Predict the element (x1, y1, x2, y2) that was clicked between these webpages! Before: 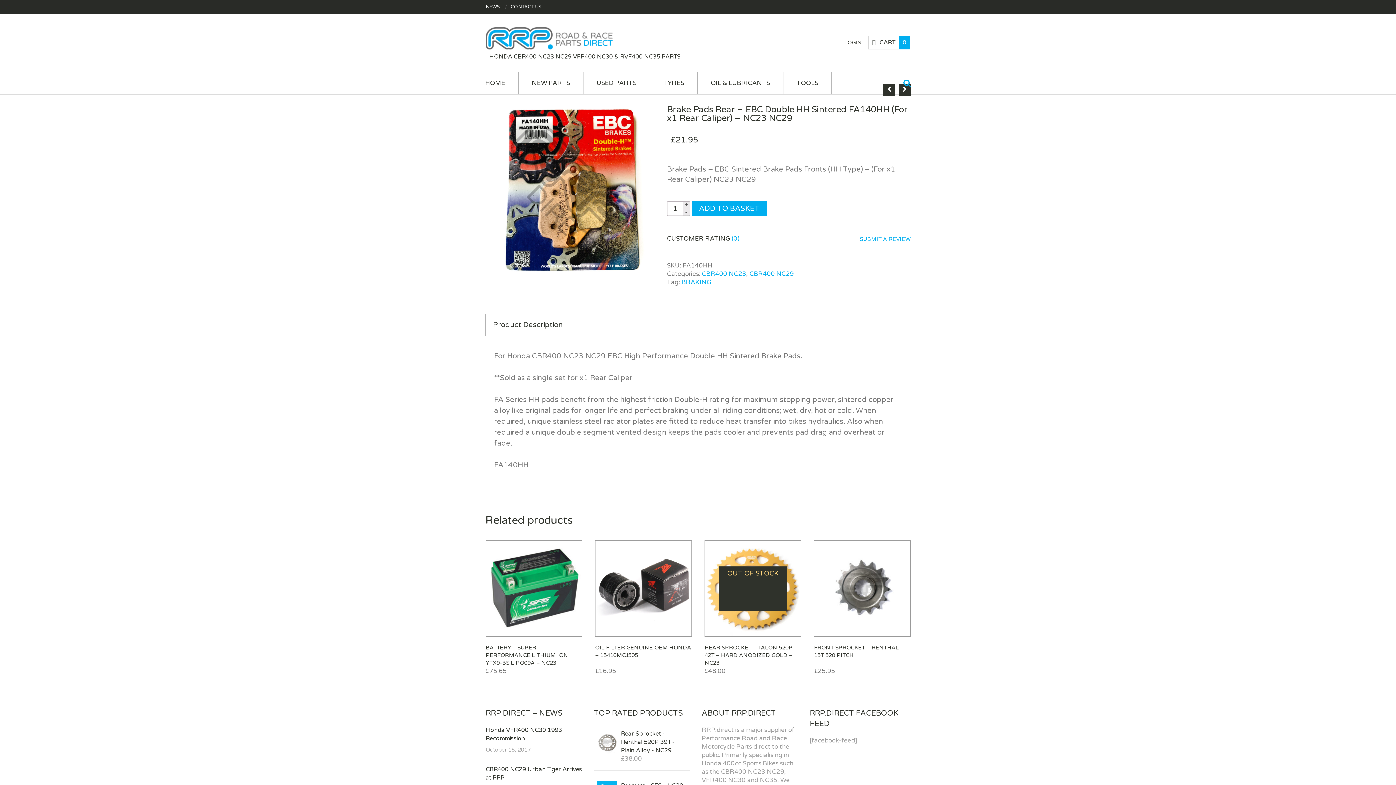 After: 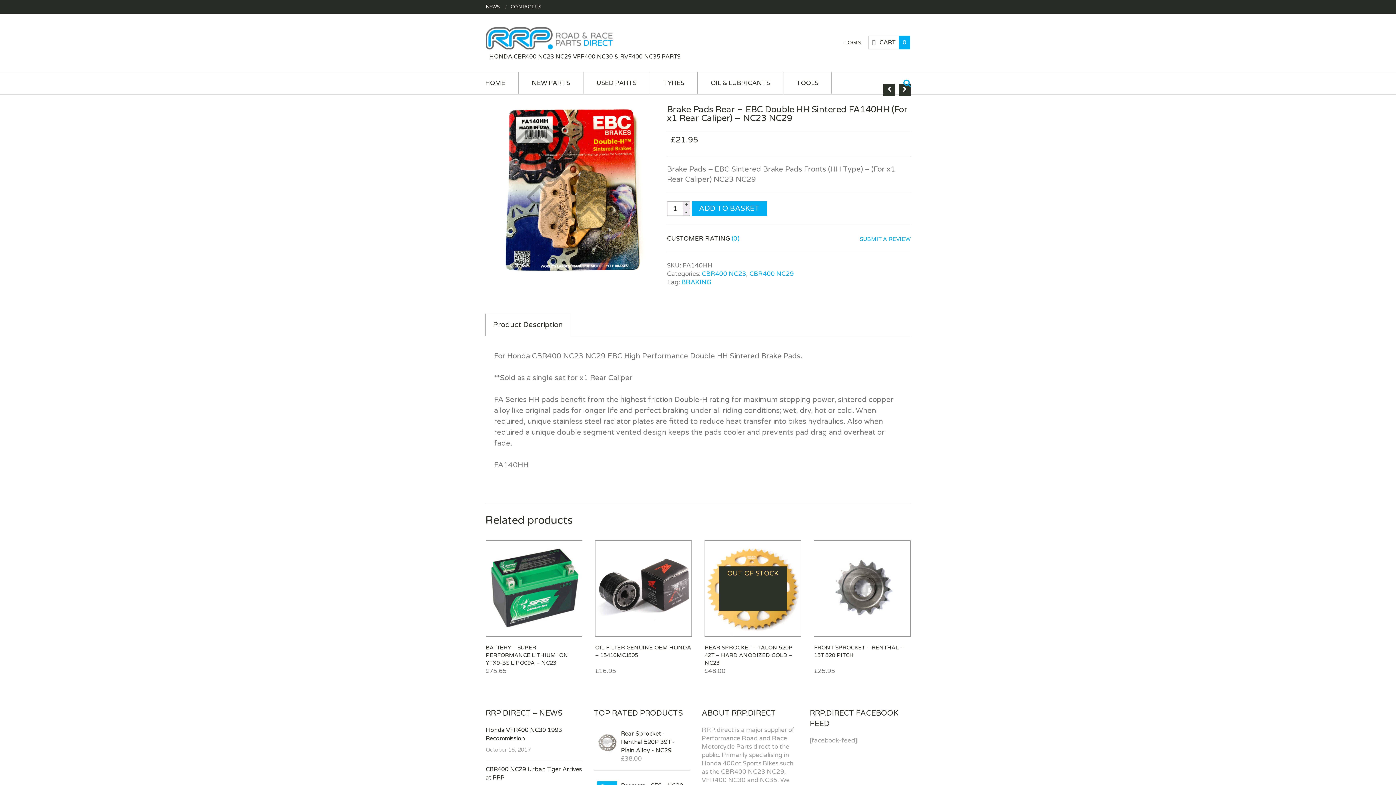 Action: bbox: (731, 234, 739, 242) label: (0)